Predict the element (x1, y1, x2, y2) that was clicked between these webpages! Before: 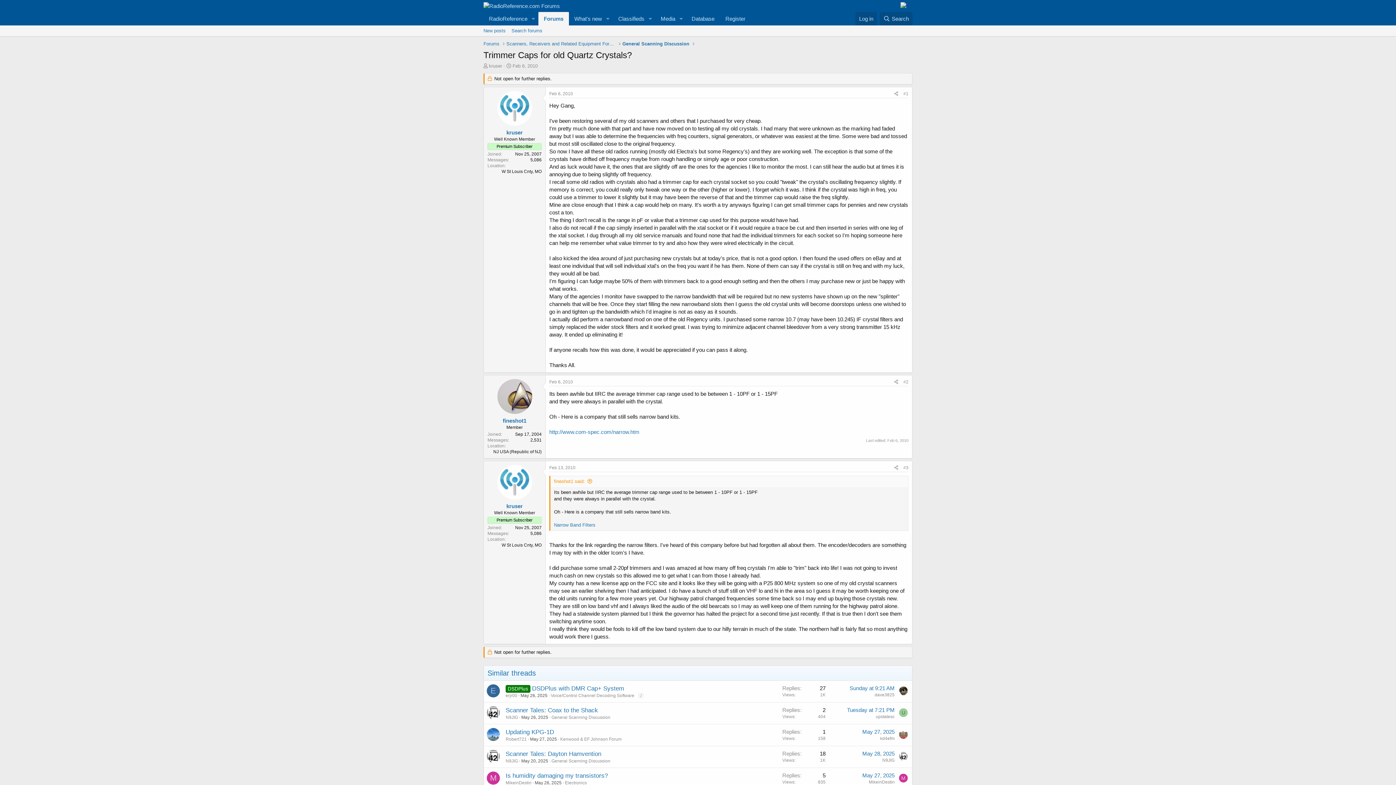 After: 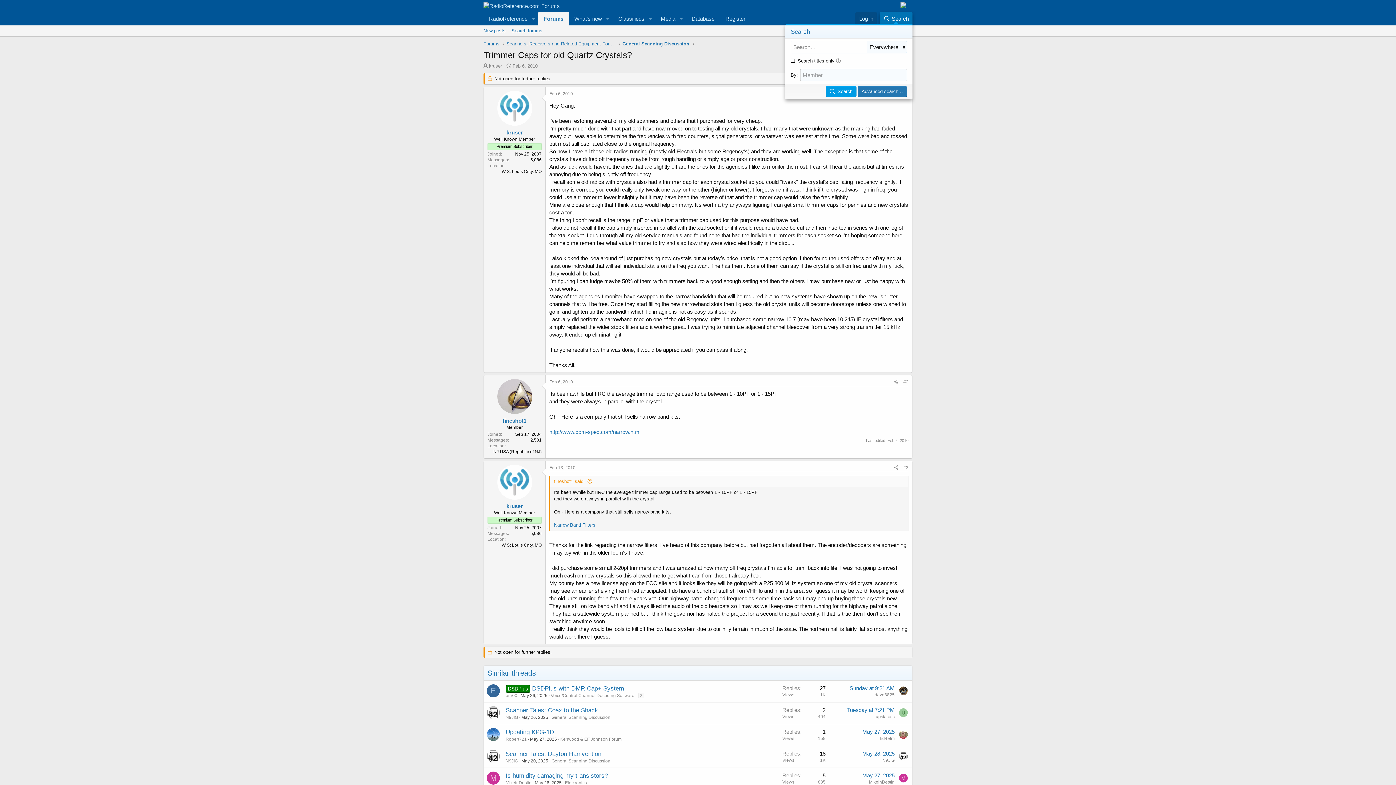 Action: bbox: (879, 12, 912, 25) label: Search